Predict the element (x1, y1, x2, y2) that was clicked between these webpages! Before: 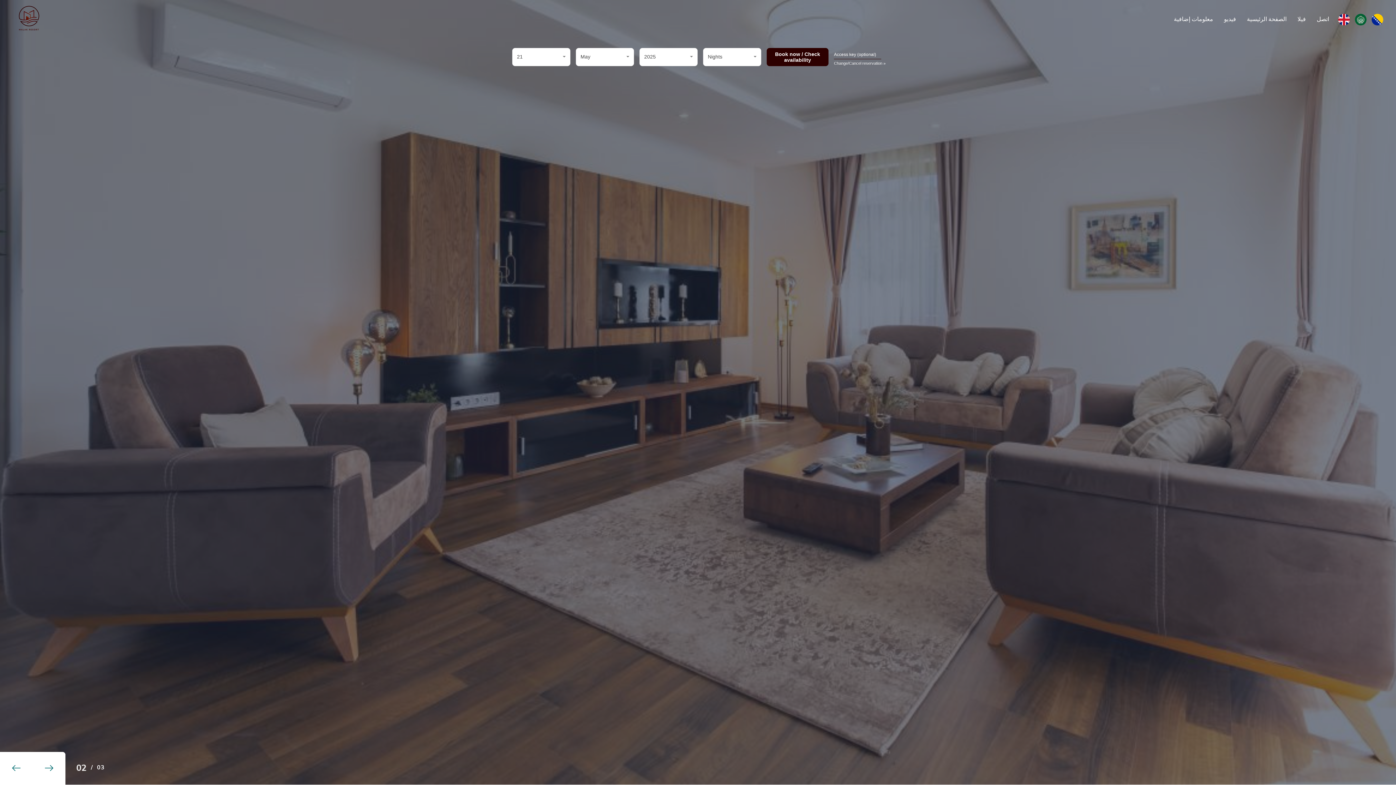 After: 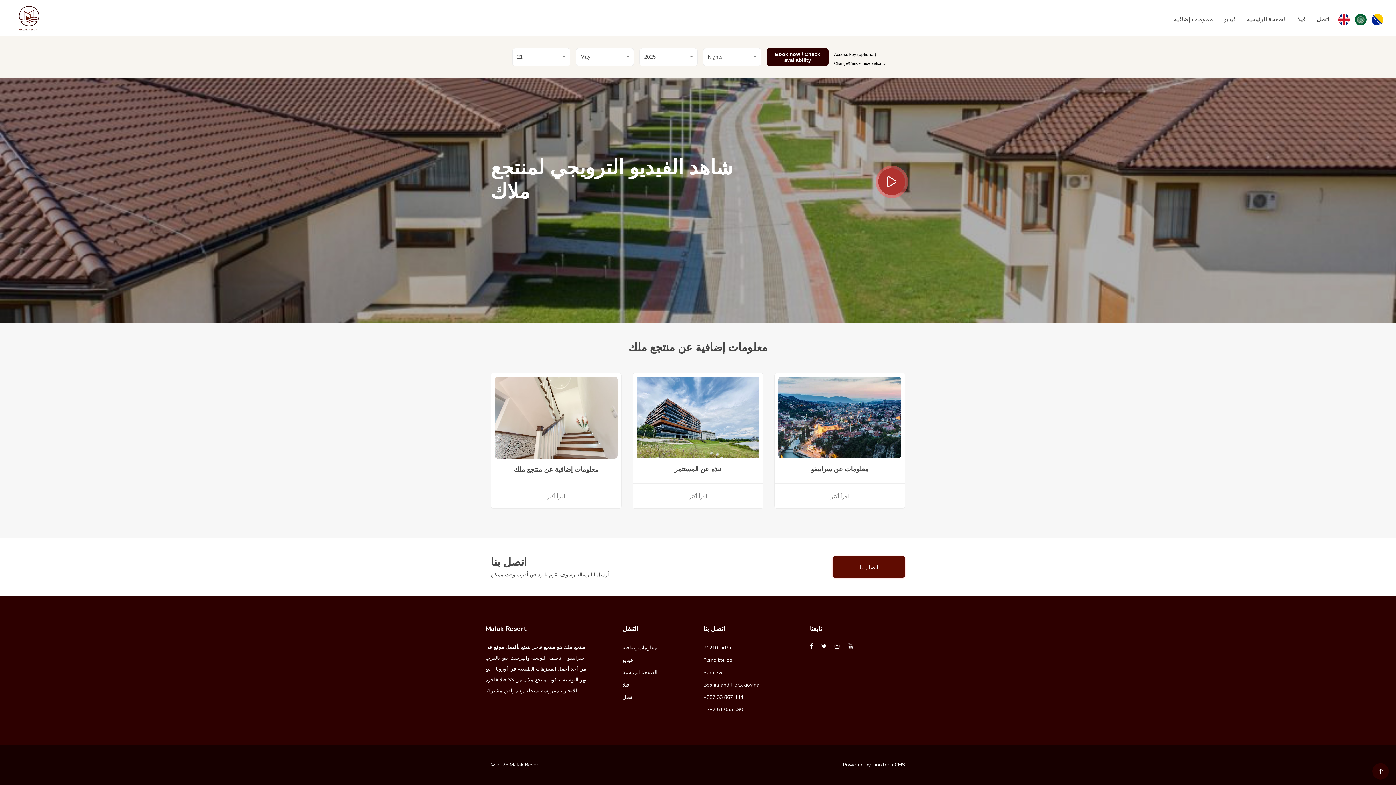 Action: label: فيديو bbox: (1220, 0, 1242, 34)